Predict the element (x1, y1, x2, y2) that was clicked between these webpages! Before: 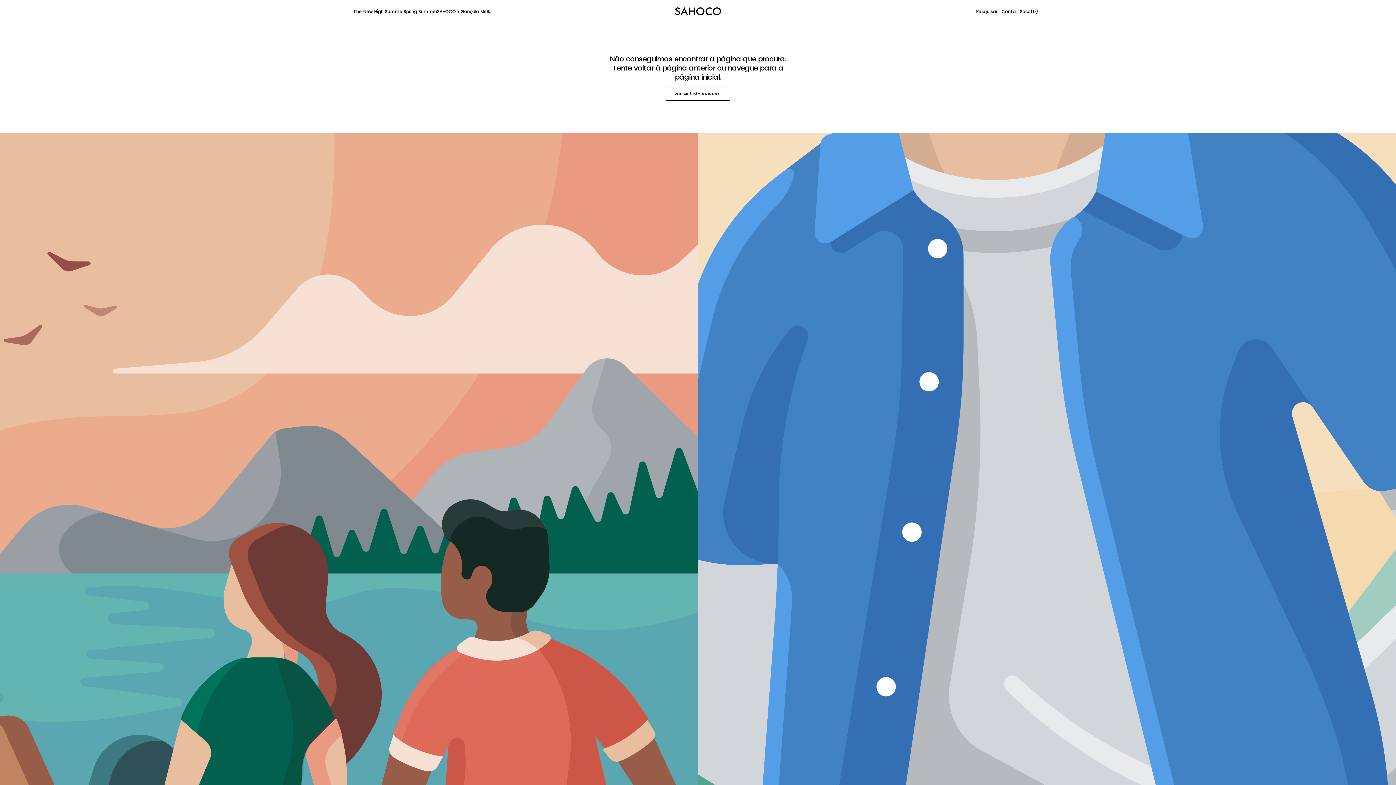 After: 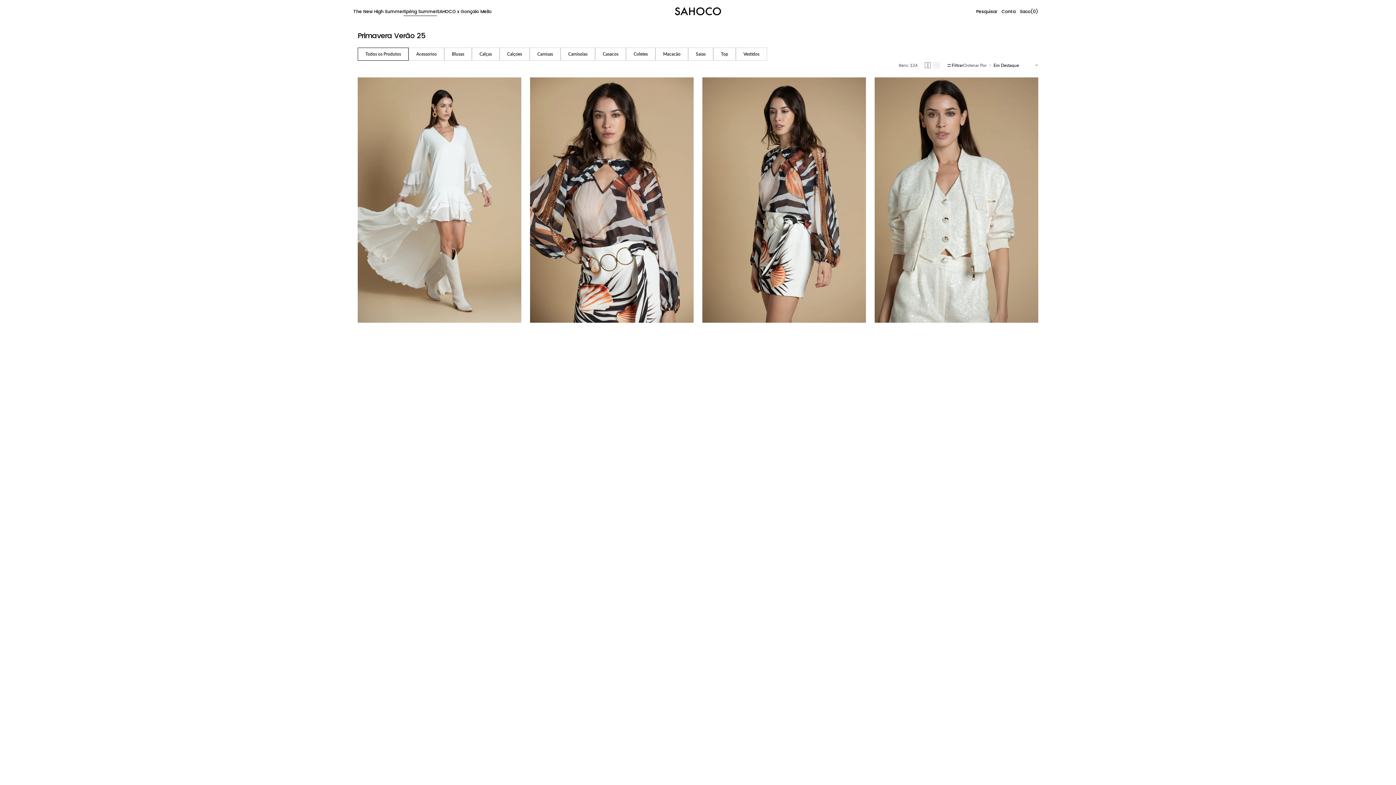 Action: label: Spring Summer bbox: (403, 8, 437, 14)